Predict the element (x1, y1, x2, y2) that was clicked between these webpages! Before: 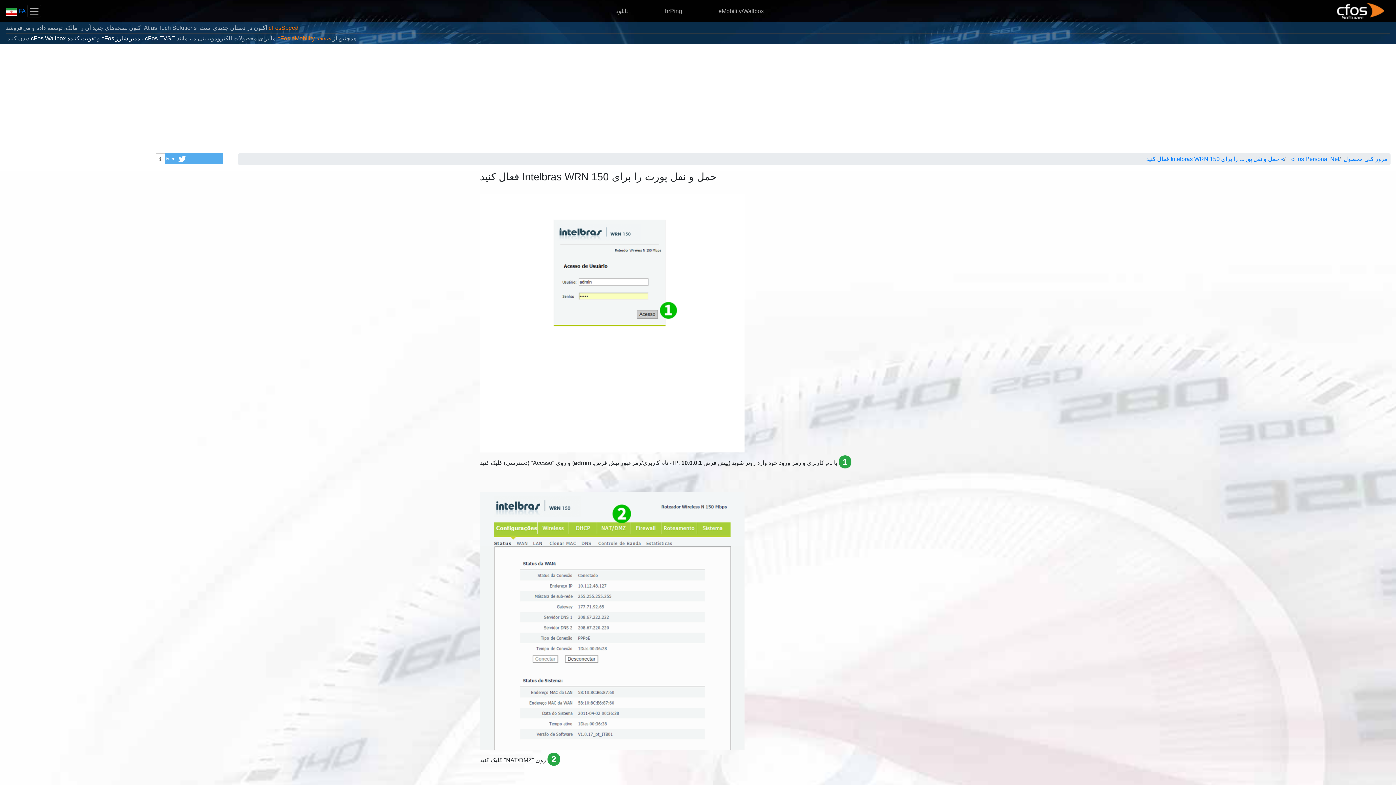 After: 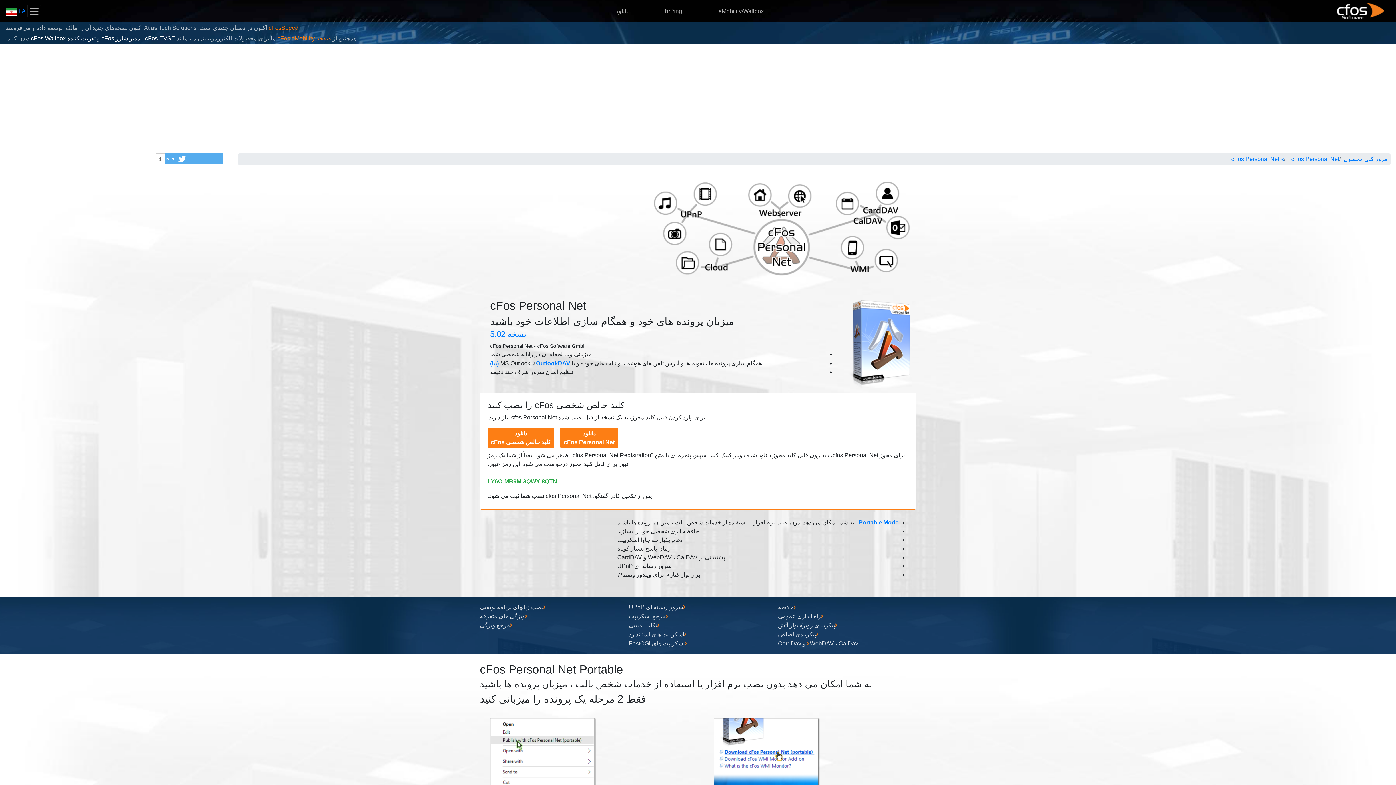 Action: bbox: (1291, 156, 1339, 162) label: cFos Personal Net